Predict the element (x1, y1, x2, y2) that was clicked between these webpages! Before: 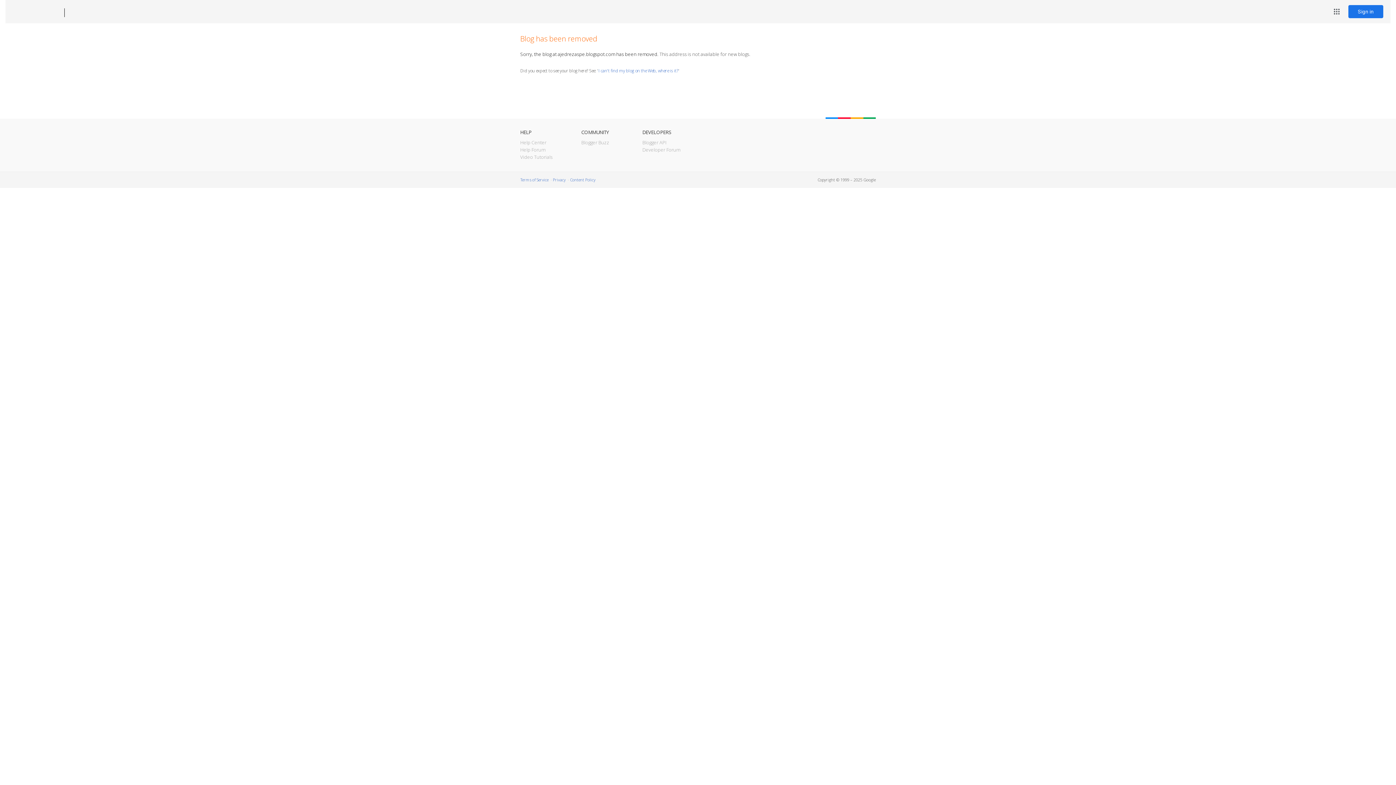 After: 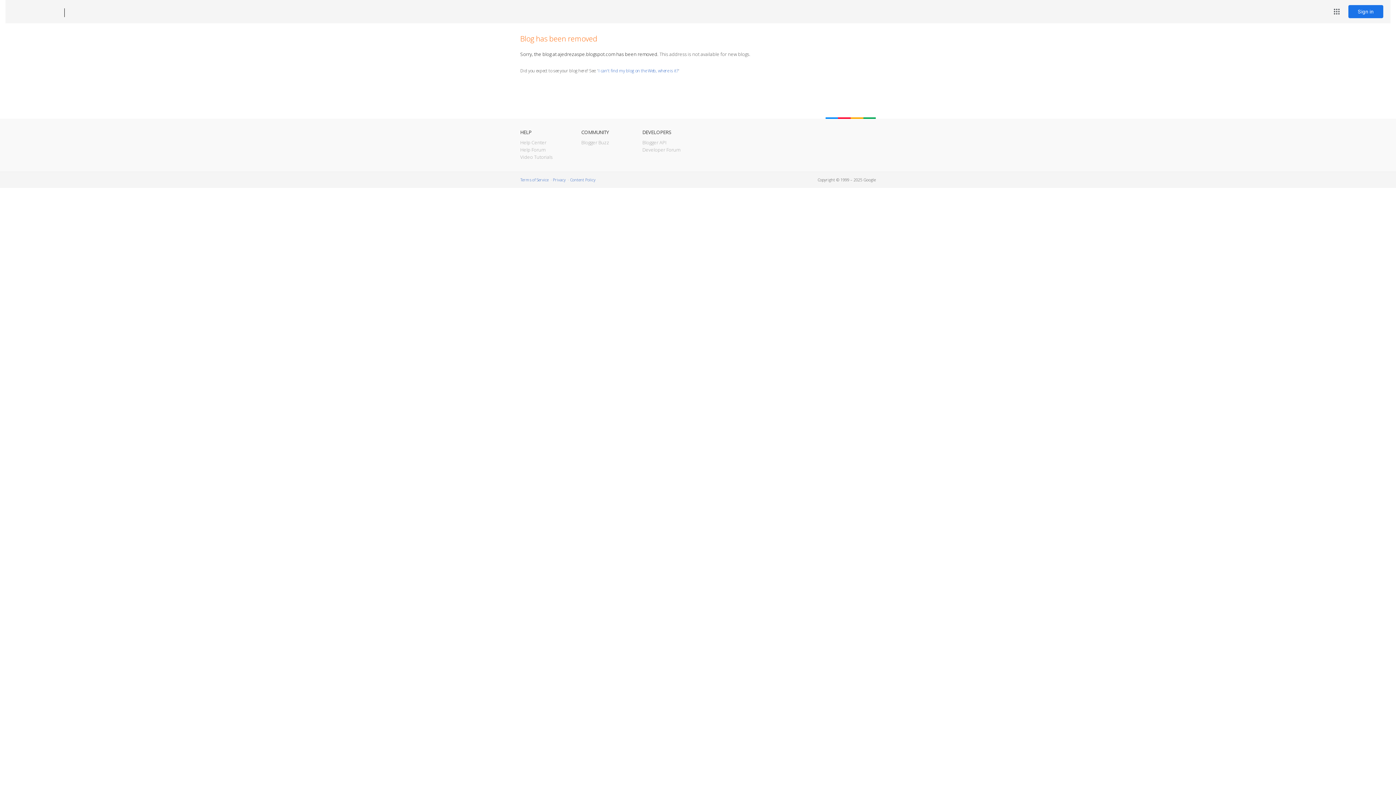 Action: bbox: (12, 7, 53, 17) label: Blogger